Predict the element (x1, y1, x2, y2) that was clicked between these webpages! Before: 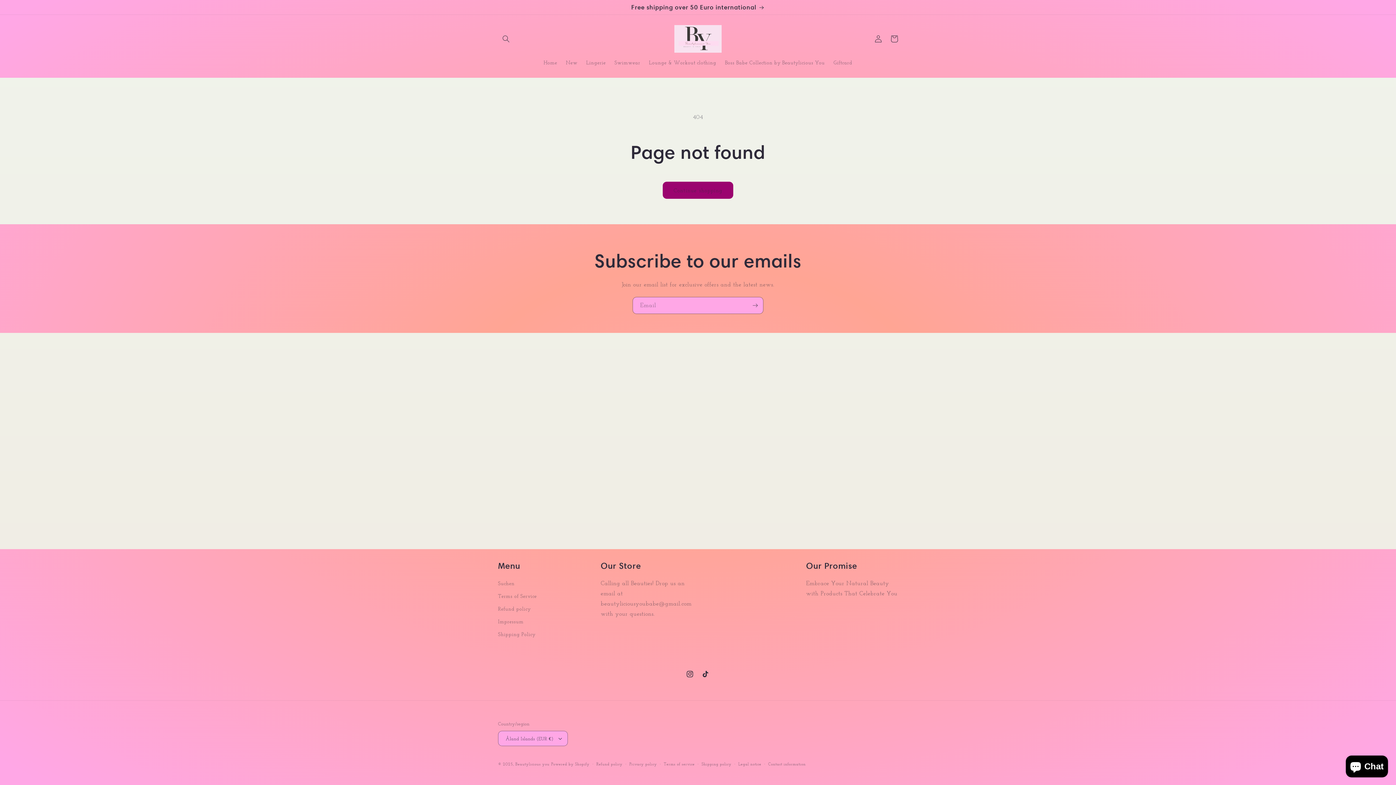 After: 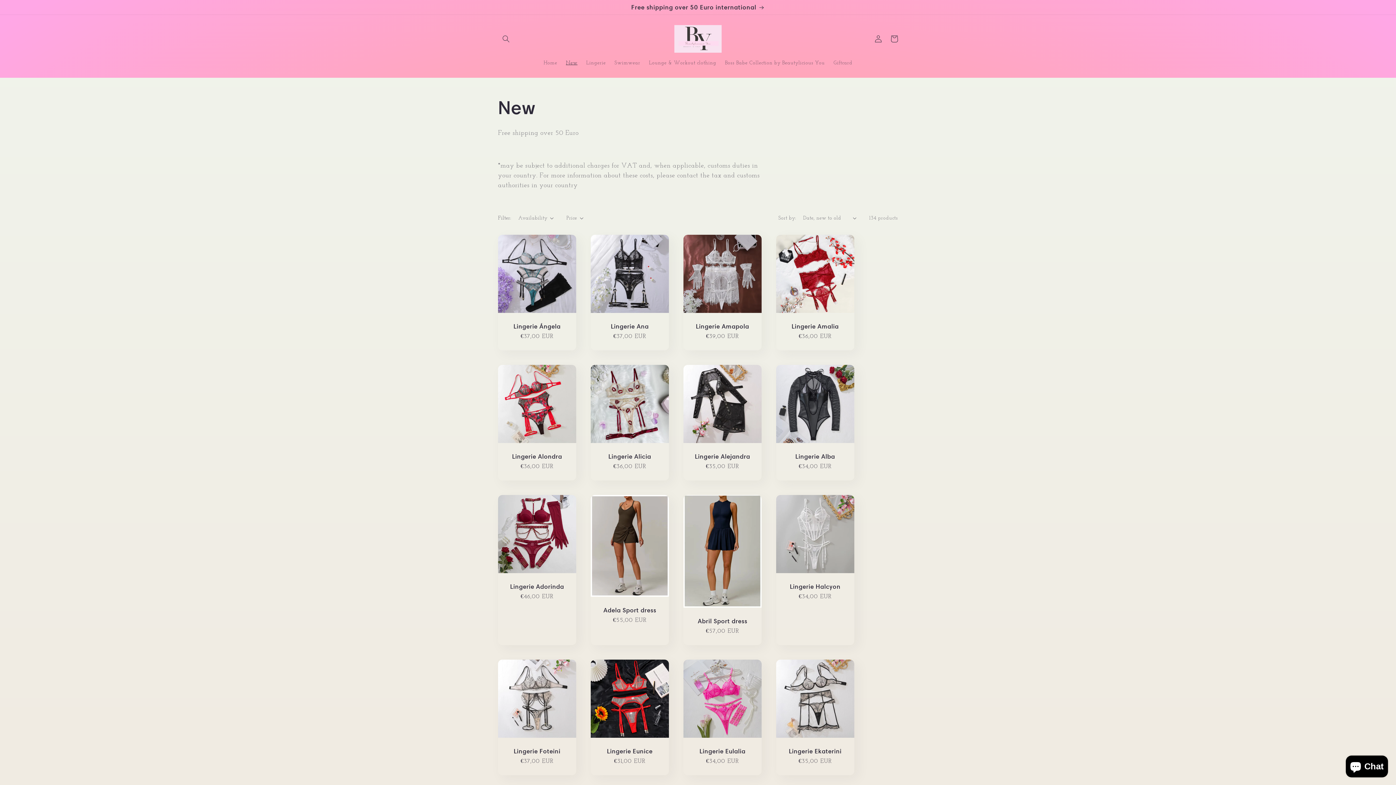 Action: bbox: (561, 55, 582, 70) label: New